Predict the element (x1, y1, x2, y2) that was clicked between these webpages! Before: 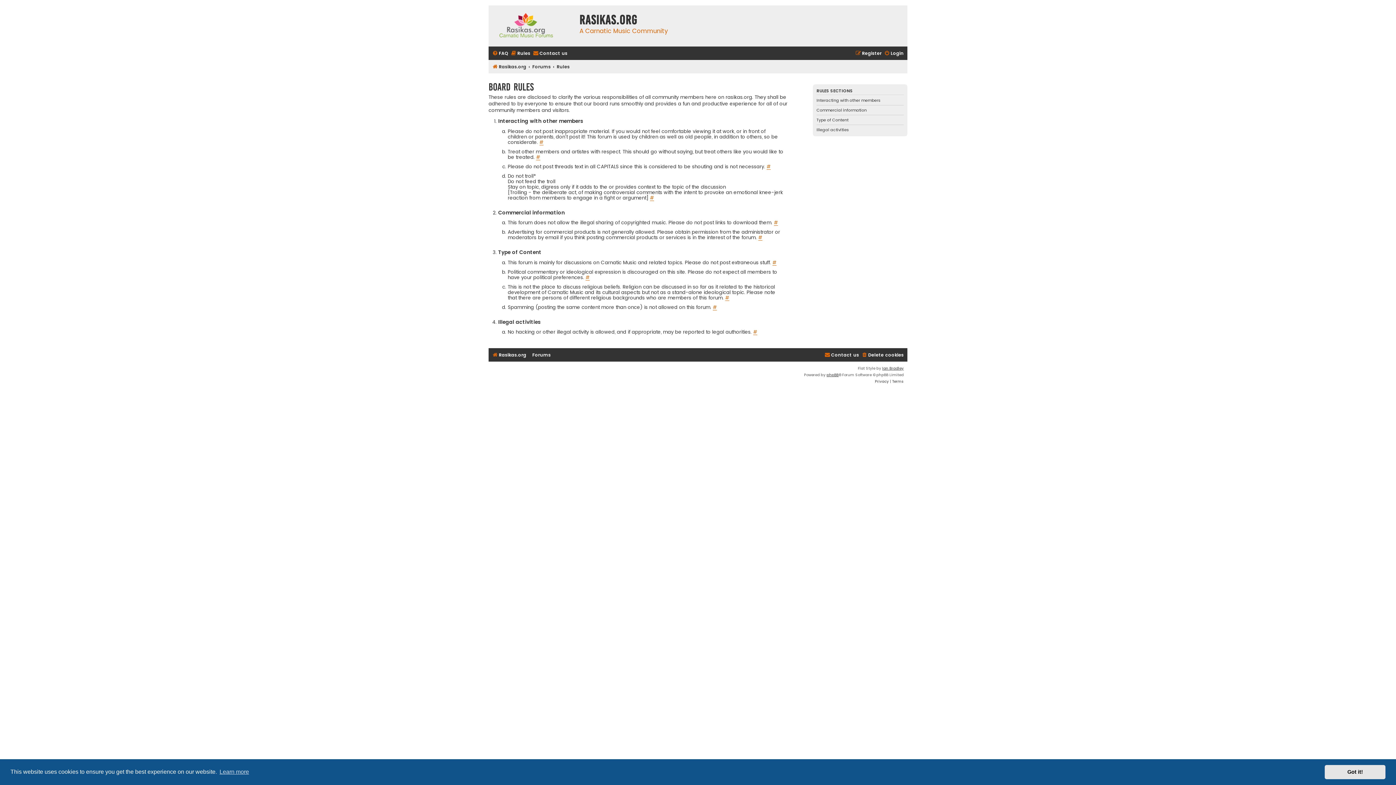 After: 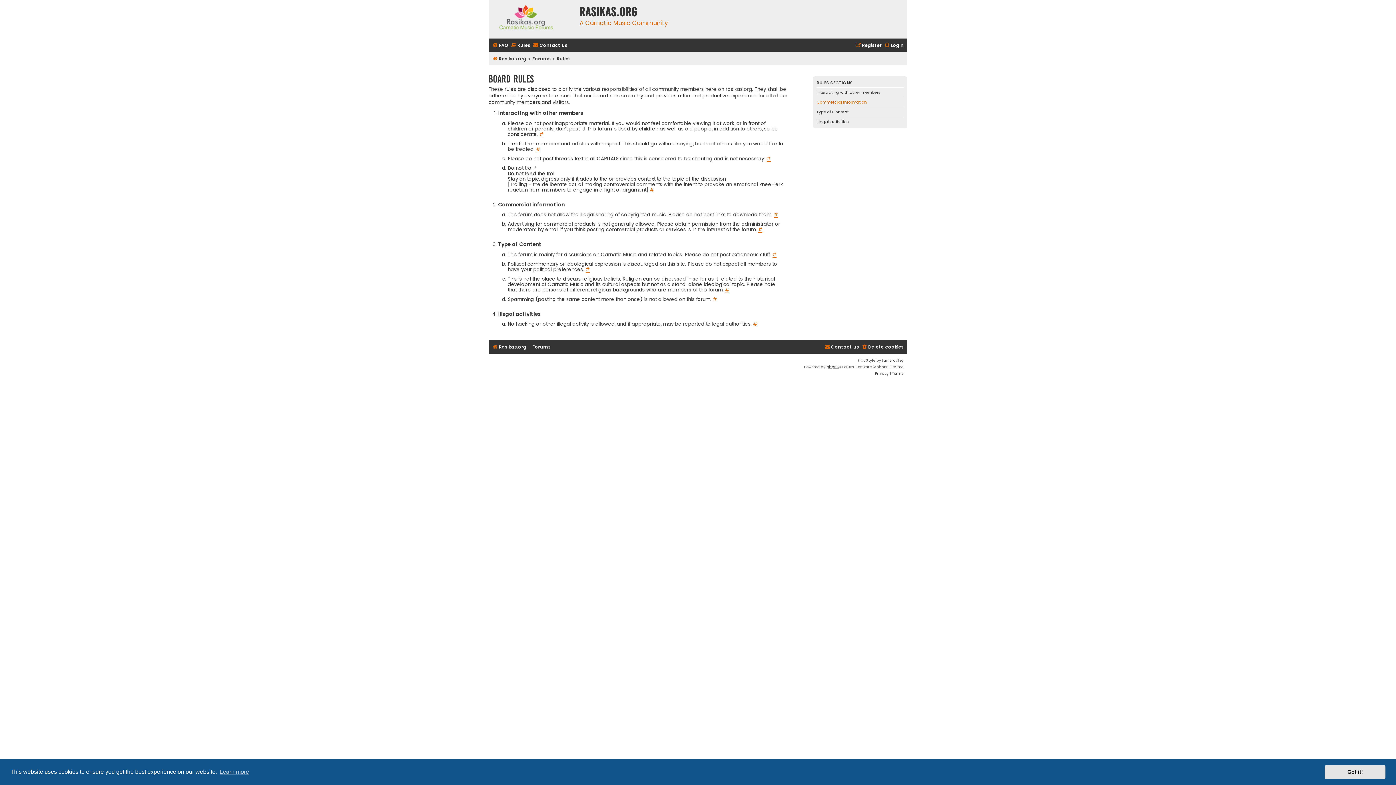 Action: bbox: (816, 97, 880, 103) label: Interacting with other members